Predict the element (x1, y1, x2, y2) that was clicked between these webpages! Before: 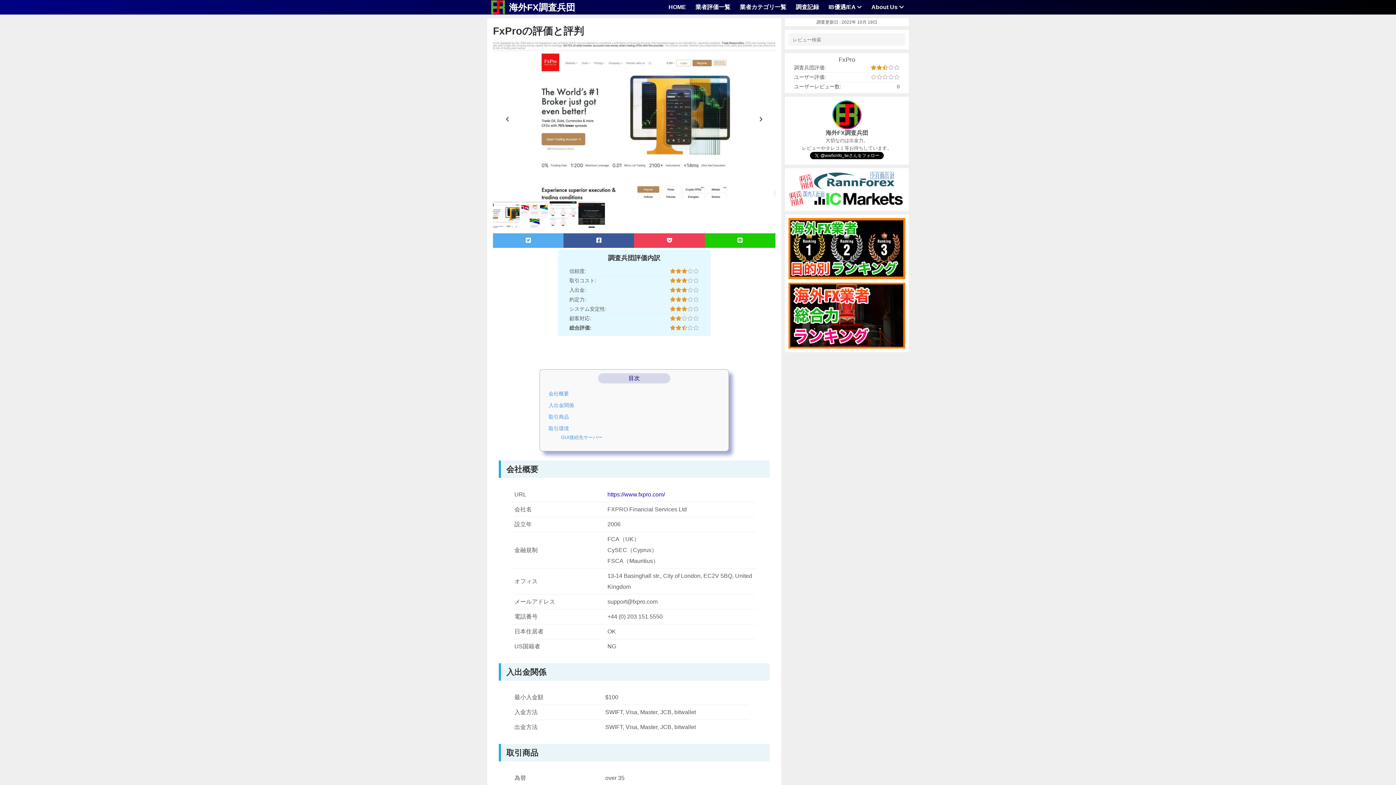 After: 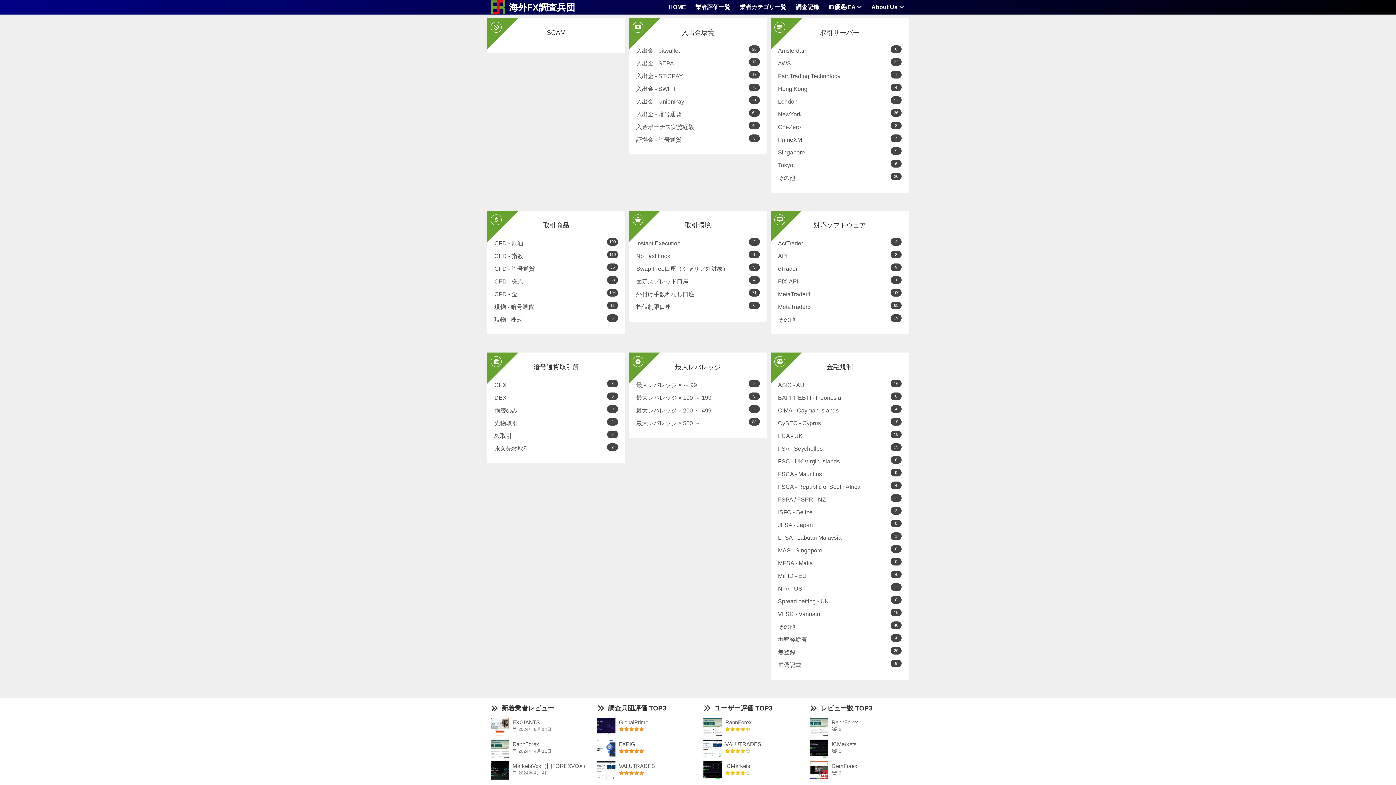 Action: bbox: (736, 0, 790, 14) label: 業者カテゴリ一覧